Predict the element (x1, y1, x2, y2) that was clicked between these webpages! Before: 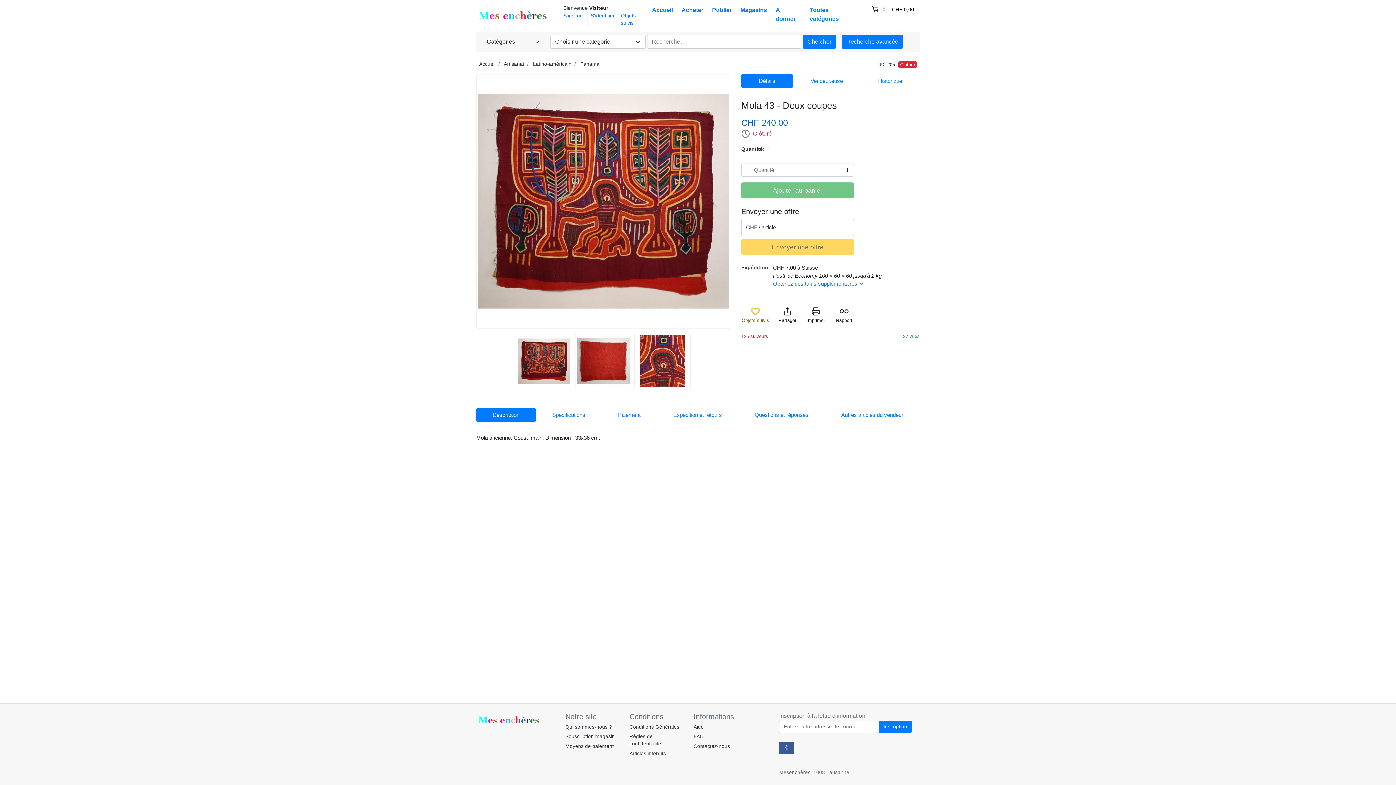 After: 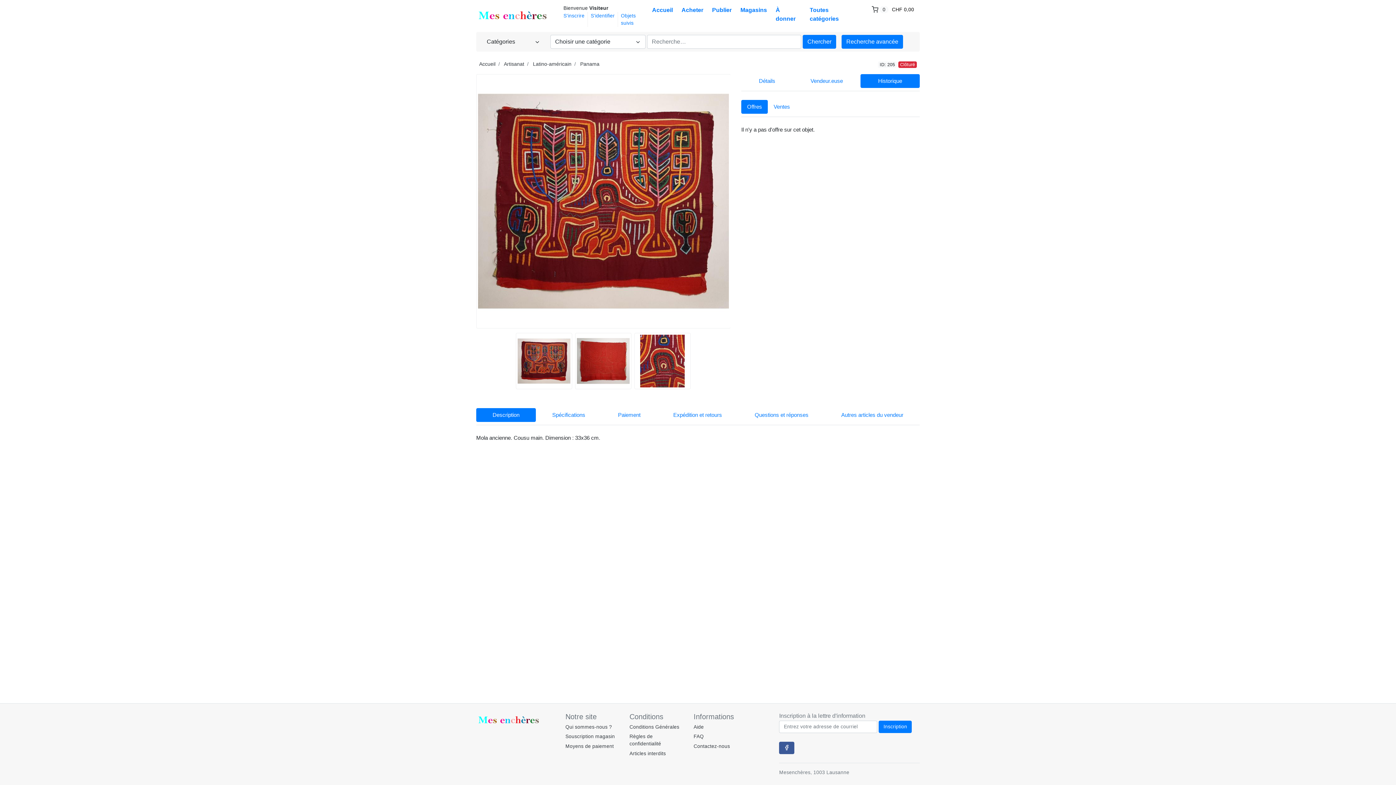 Action: bbox: (860, 74, 919, 88) label: Historique